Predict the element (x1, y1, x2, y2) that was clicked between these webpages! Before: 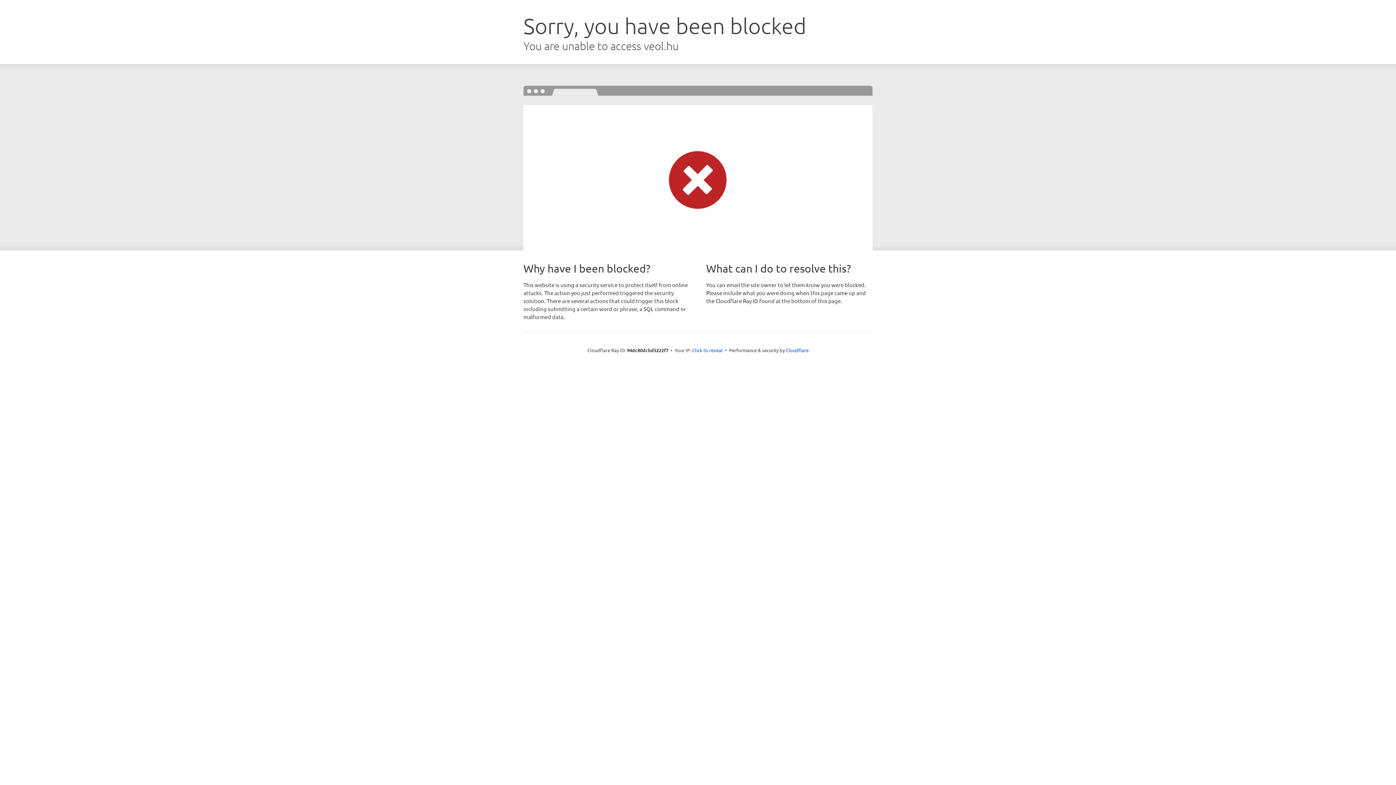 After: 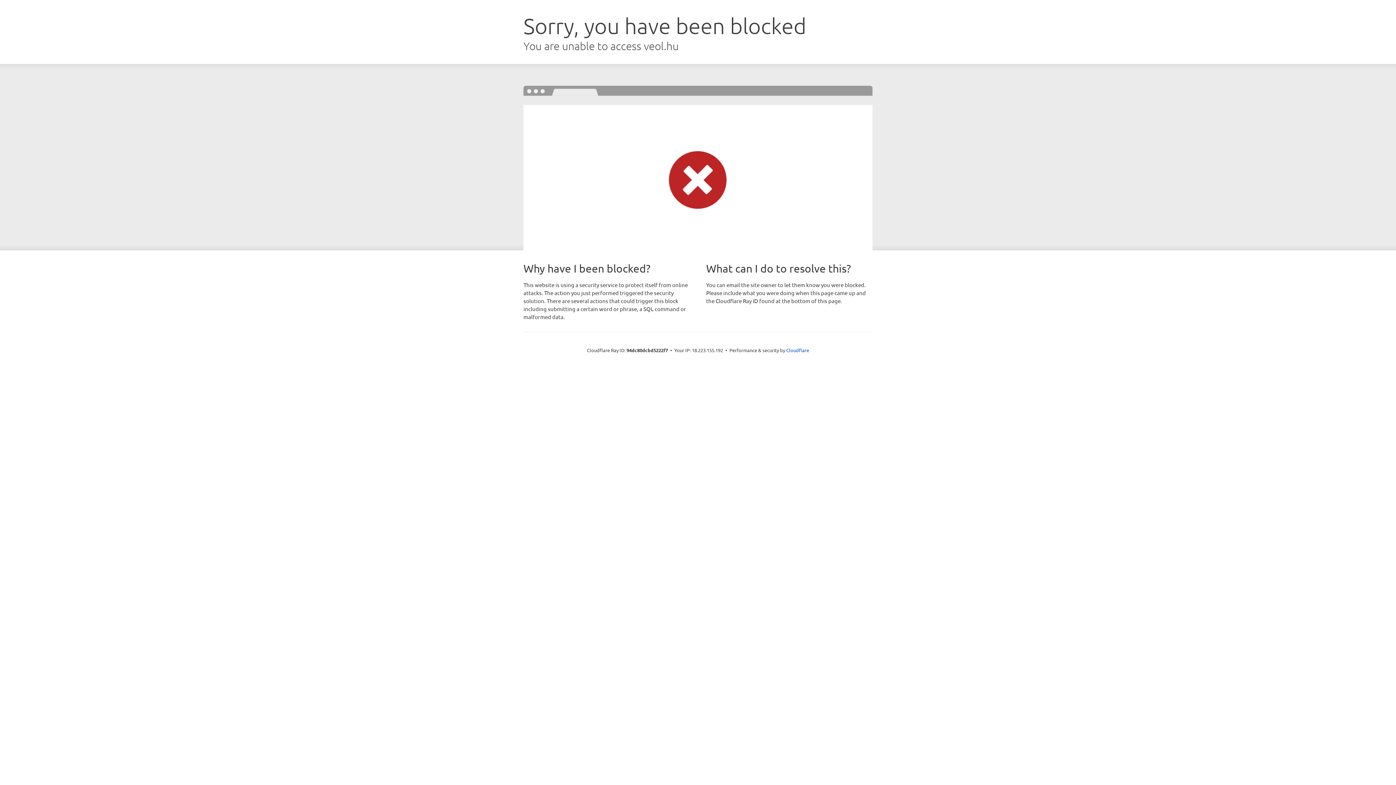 Action: label: Click to reveal bbox: (692, 346, 722, 353)